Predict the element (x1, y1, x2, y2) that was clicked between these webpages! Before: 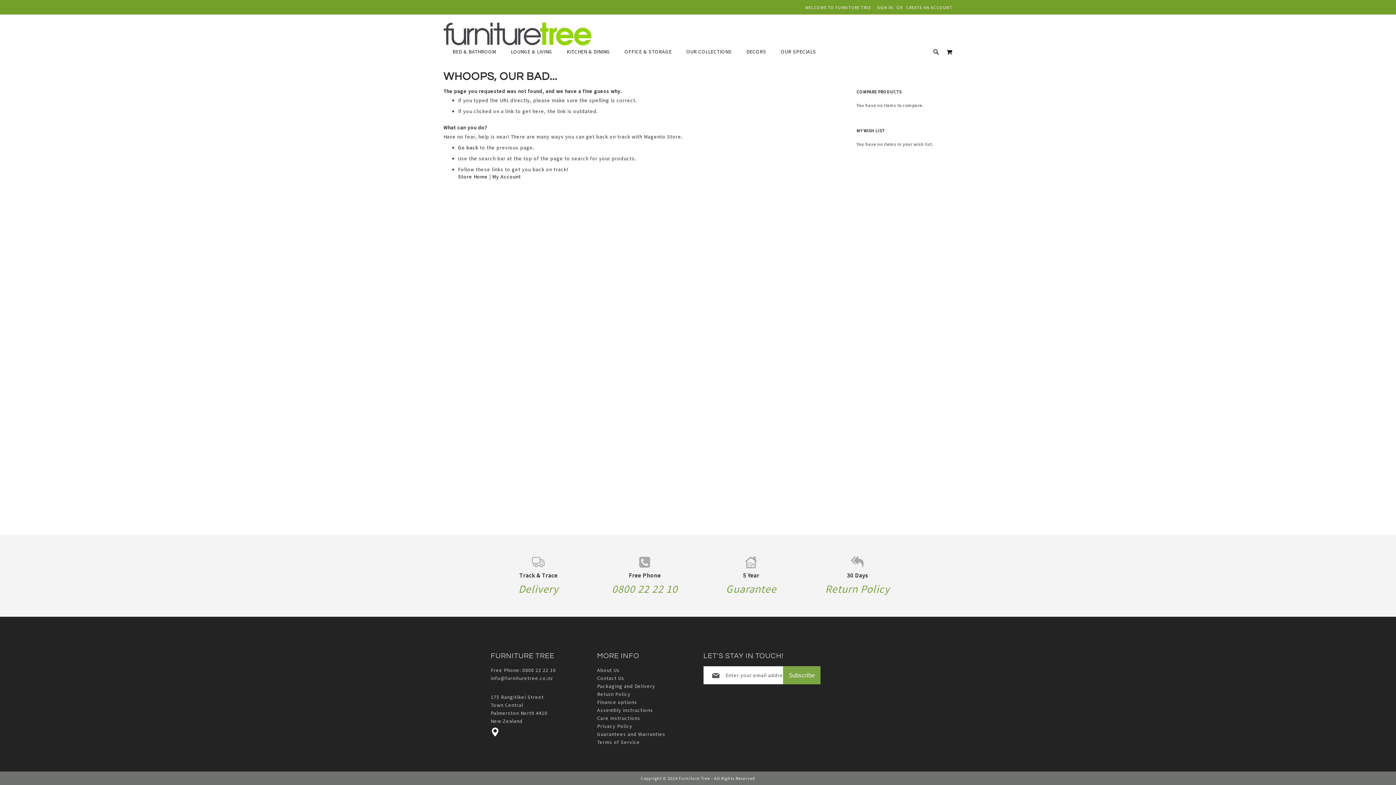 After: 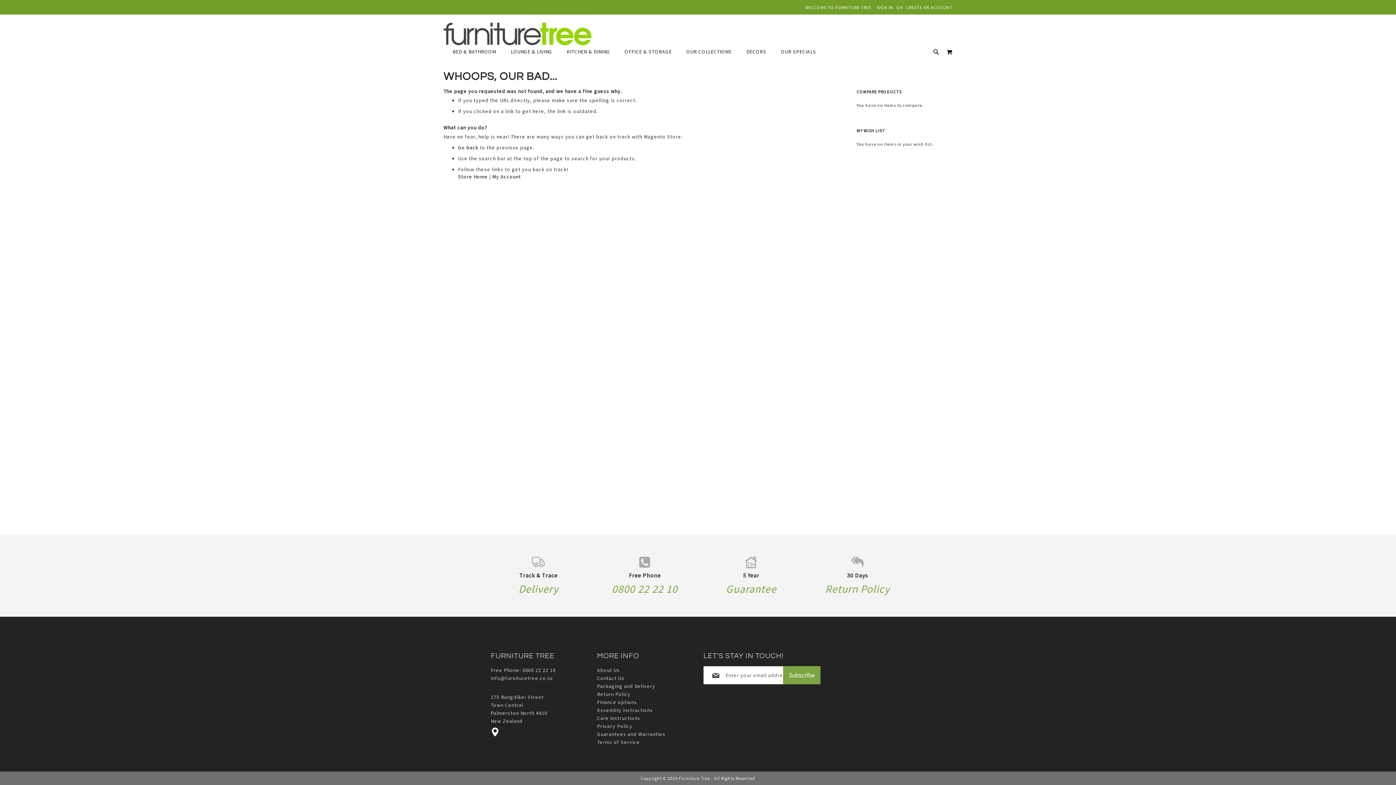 Action: bbox: (490, 730, 501, 737)